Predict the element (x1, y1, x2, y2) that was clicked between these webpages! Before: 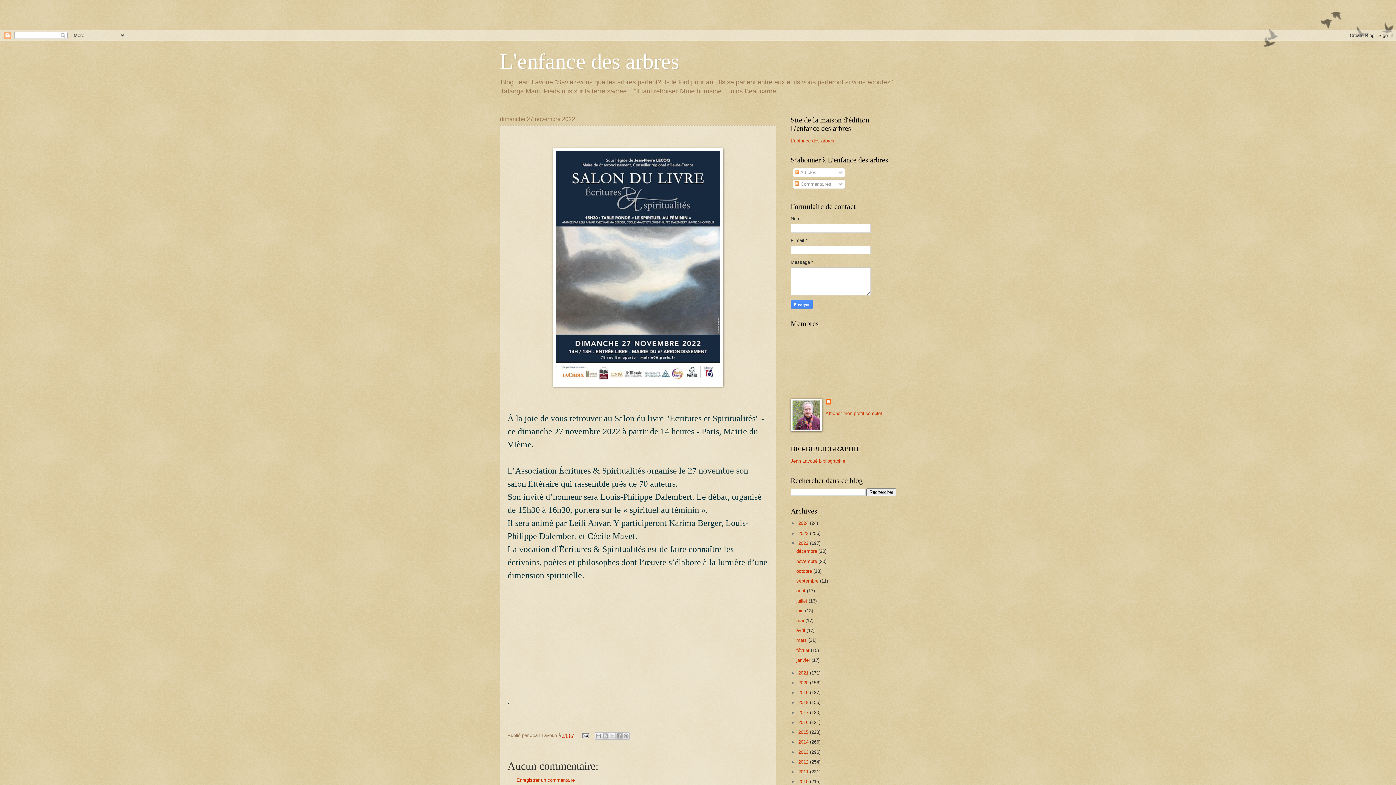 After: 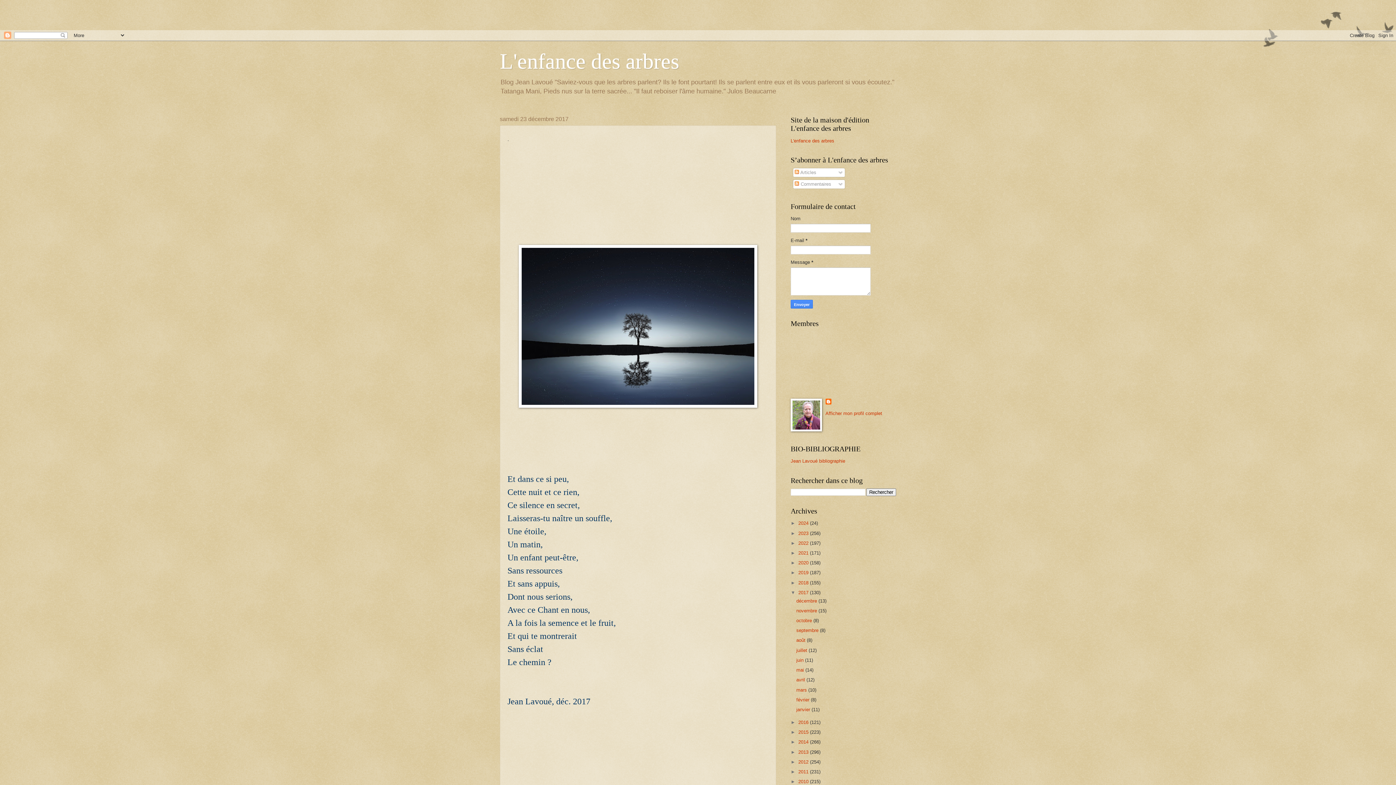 Action: bbox: (798, 710, 810, 715) label: 2017 